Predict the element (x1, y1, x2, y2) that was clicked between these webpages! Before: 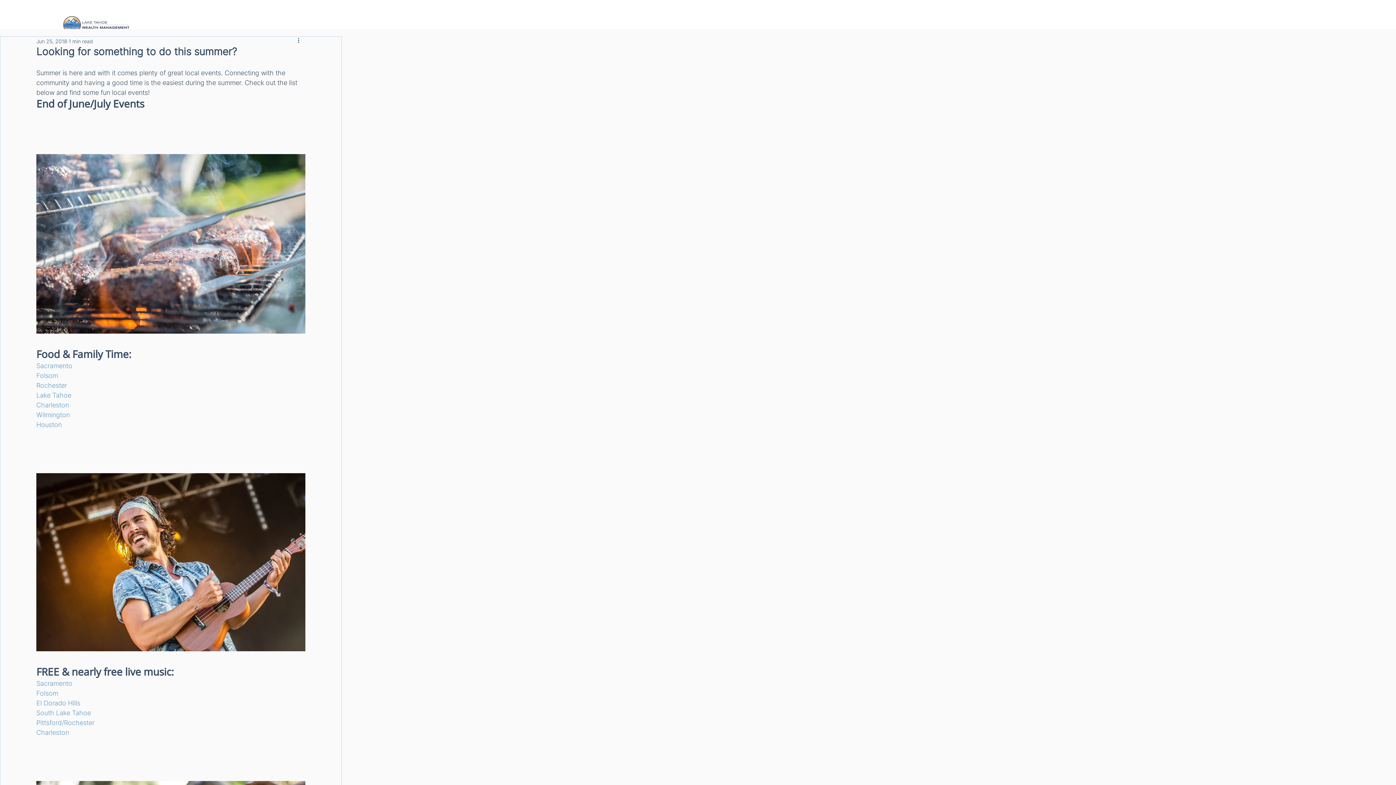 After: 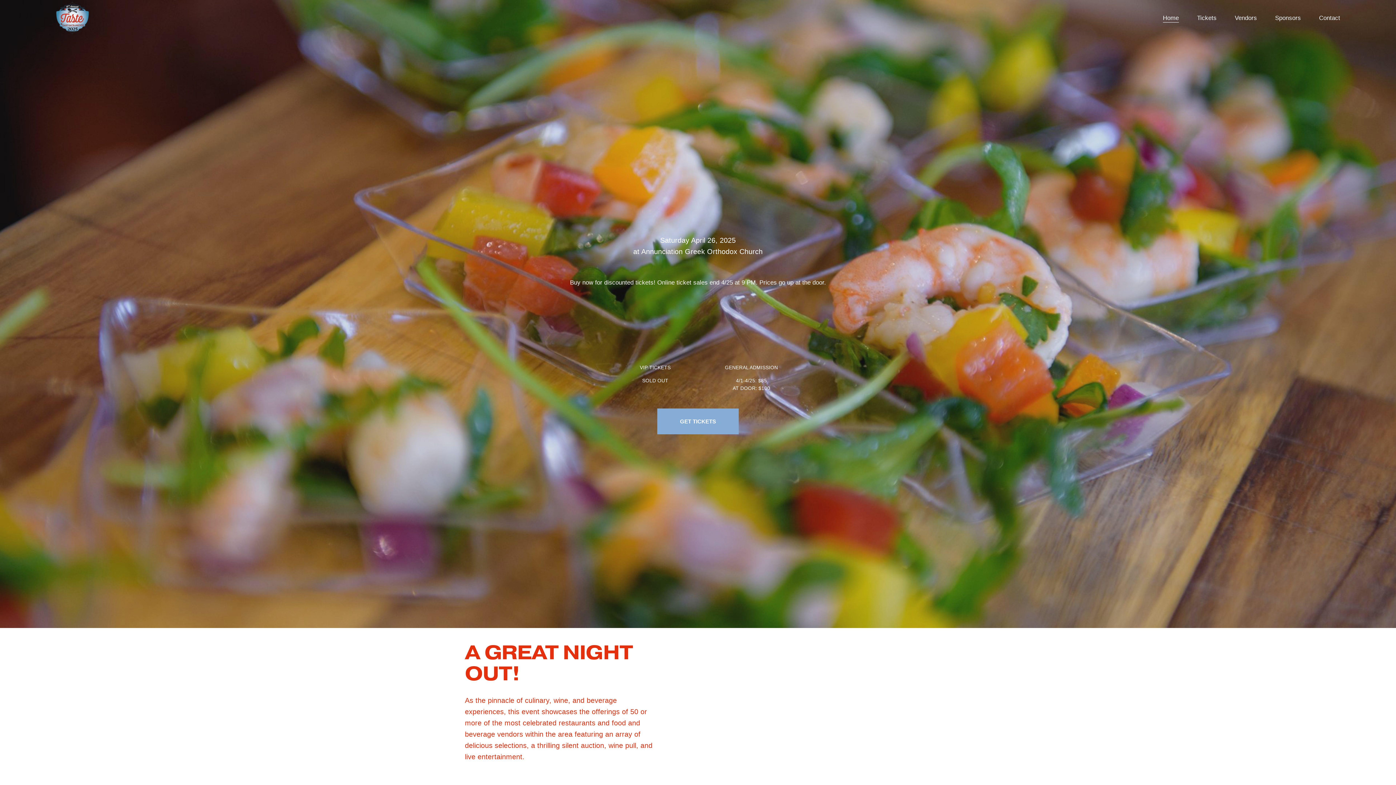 Action: bbox: (36, 362, 72, 369) label: Sacramento